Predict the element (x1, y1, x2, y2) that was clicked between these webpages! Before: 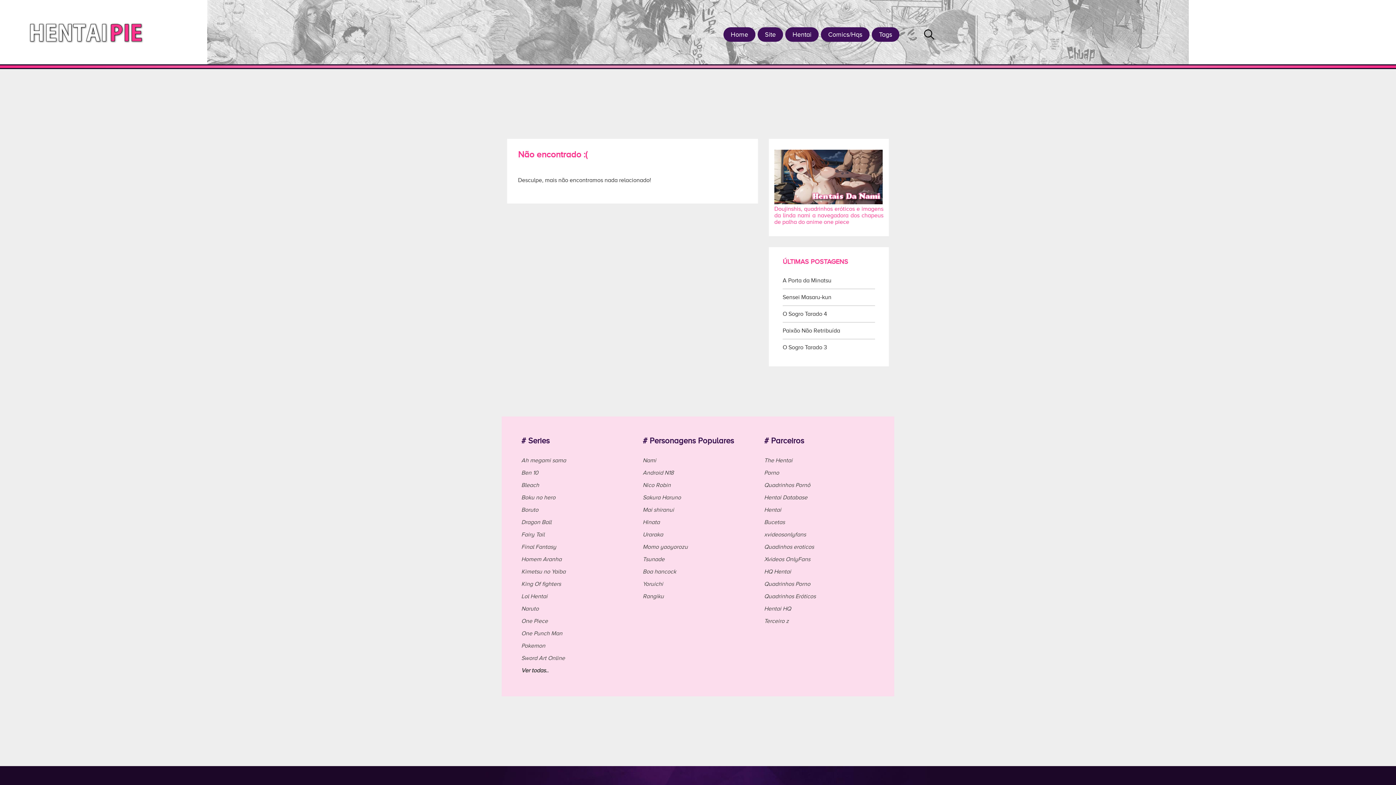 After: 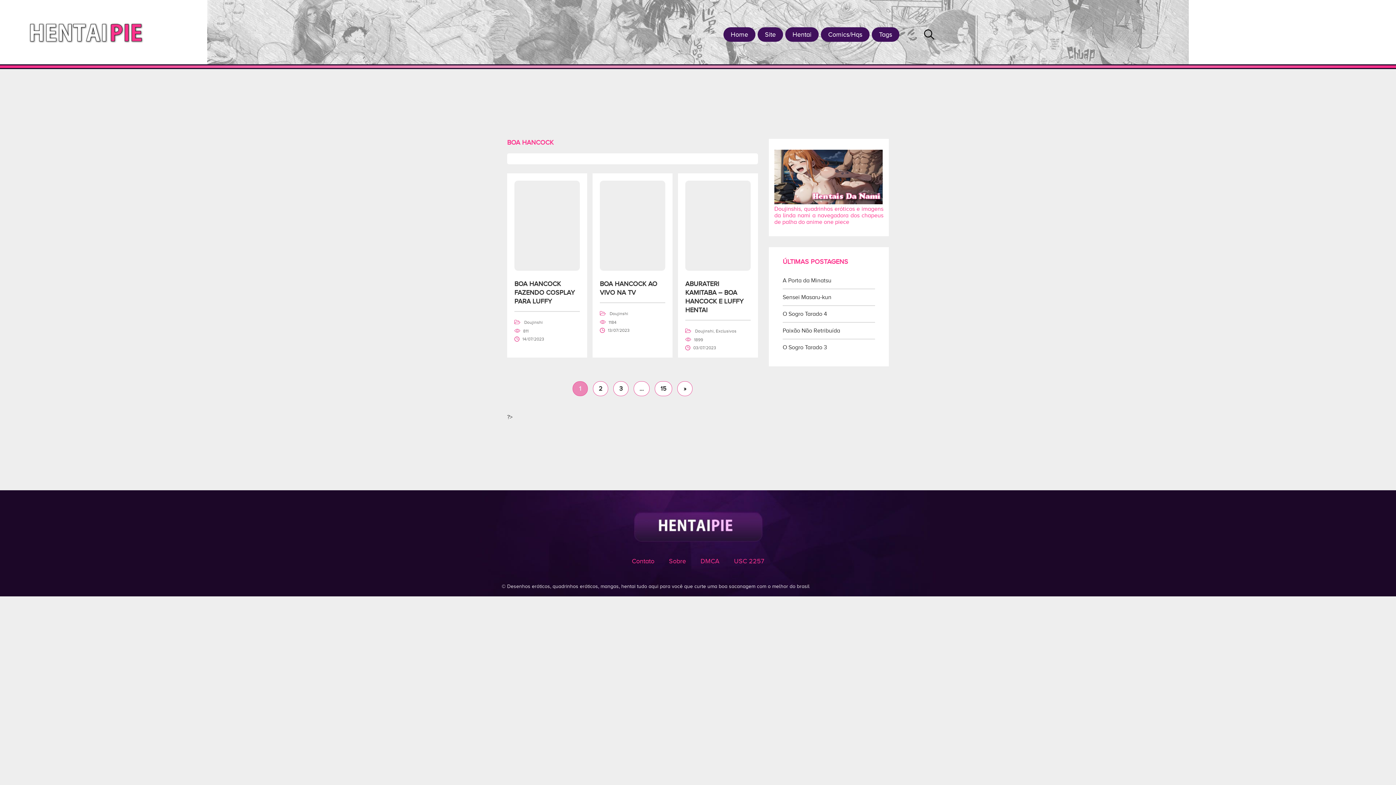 Action: label: Boa hancock bbox: (642, 568, 676, 575)